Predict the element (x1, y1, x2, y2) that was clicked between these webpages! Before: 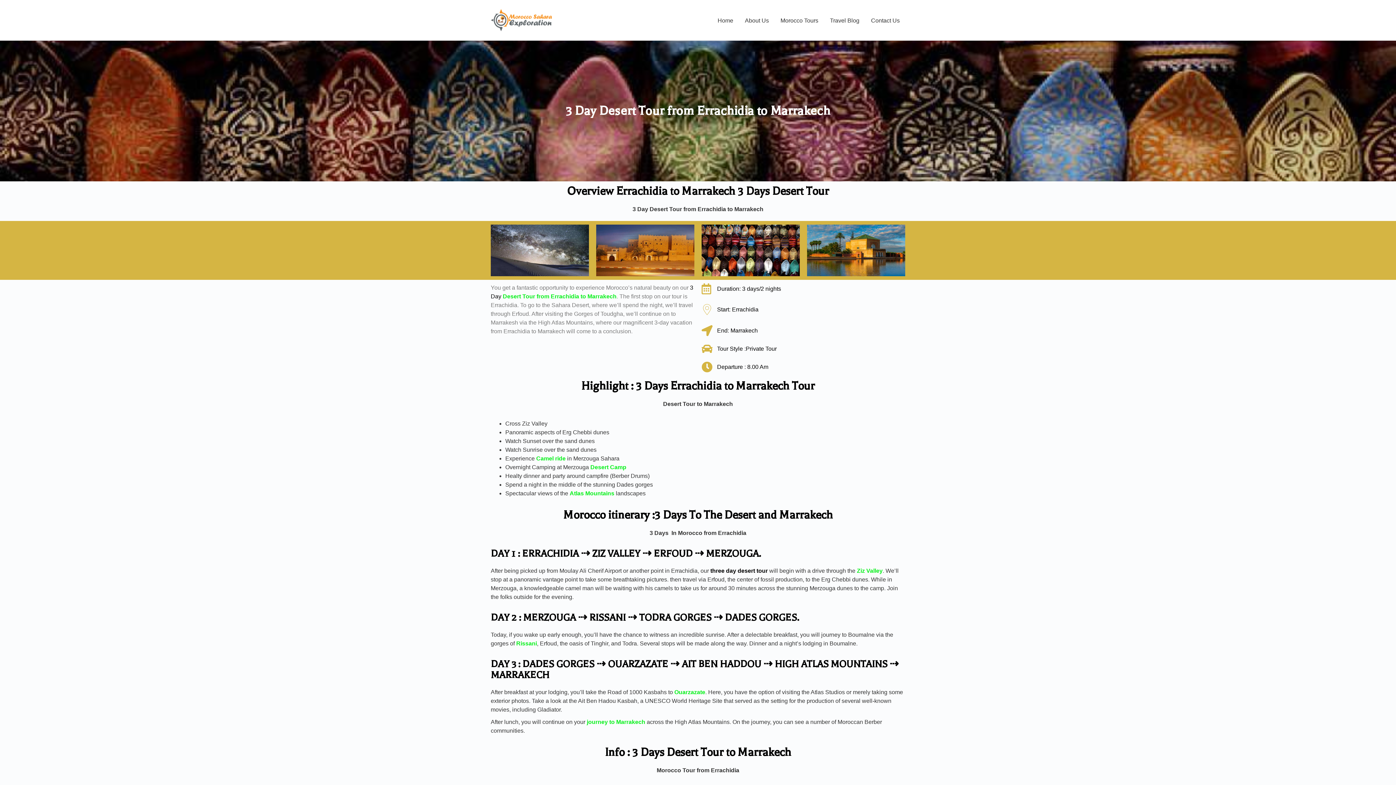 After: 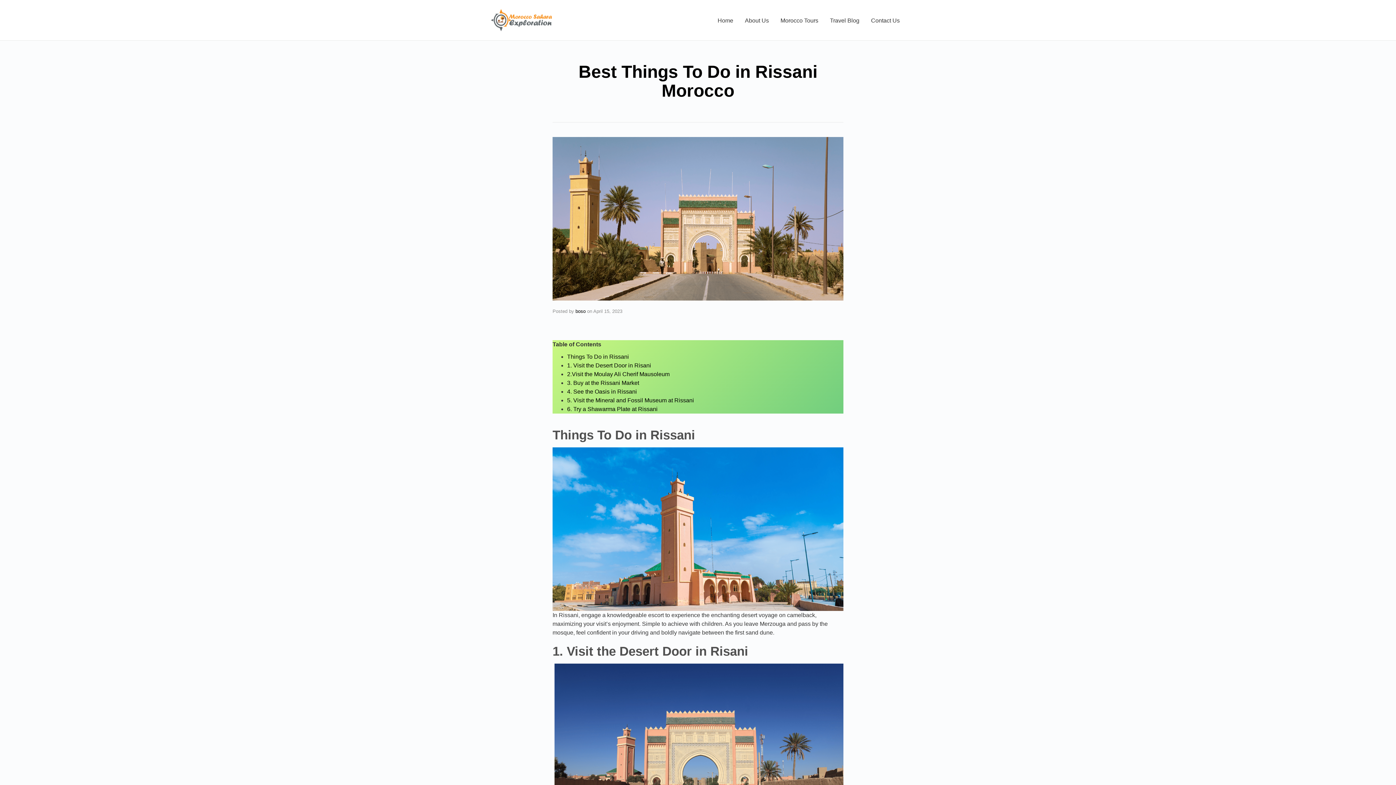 Action: bbox: (516, 640, 537, 646) label: Rissani